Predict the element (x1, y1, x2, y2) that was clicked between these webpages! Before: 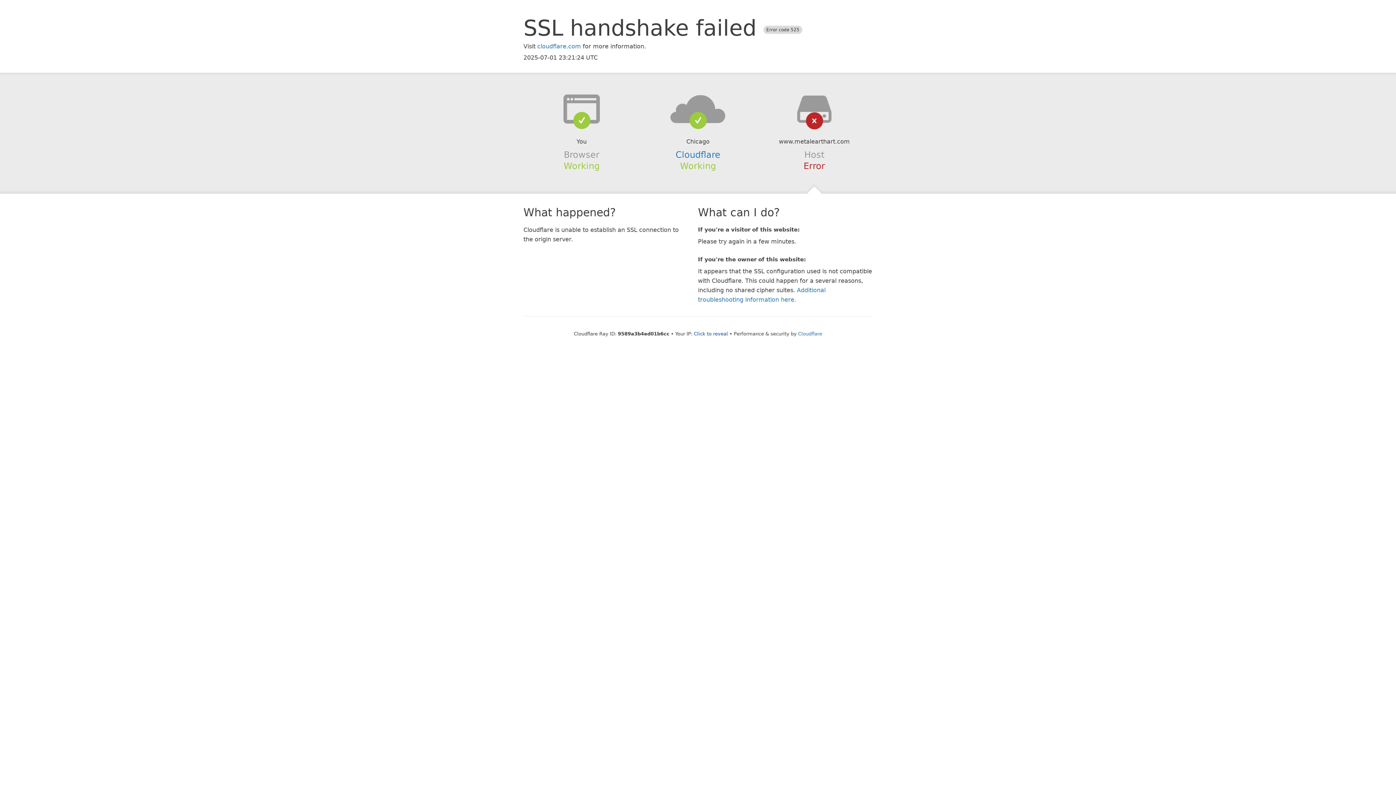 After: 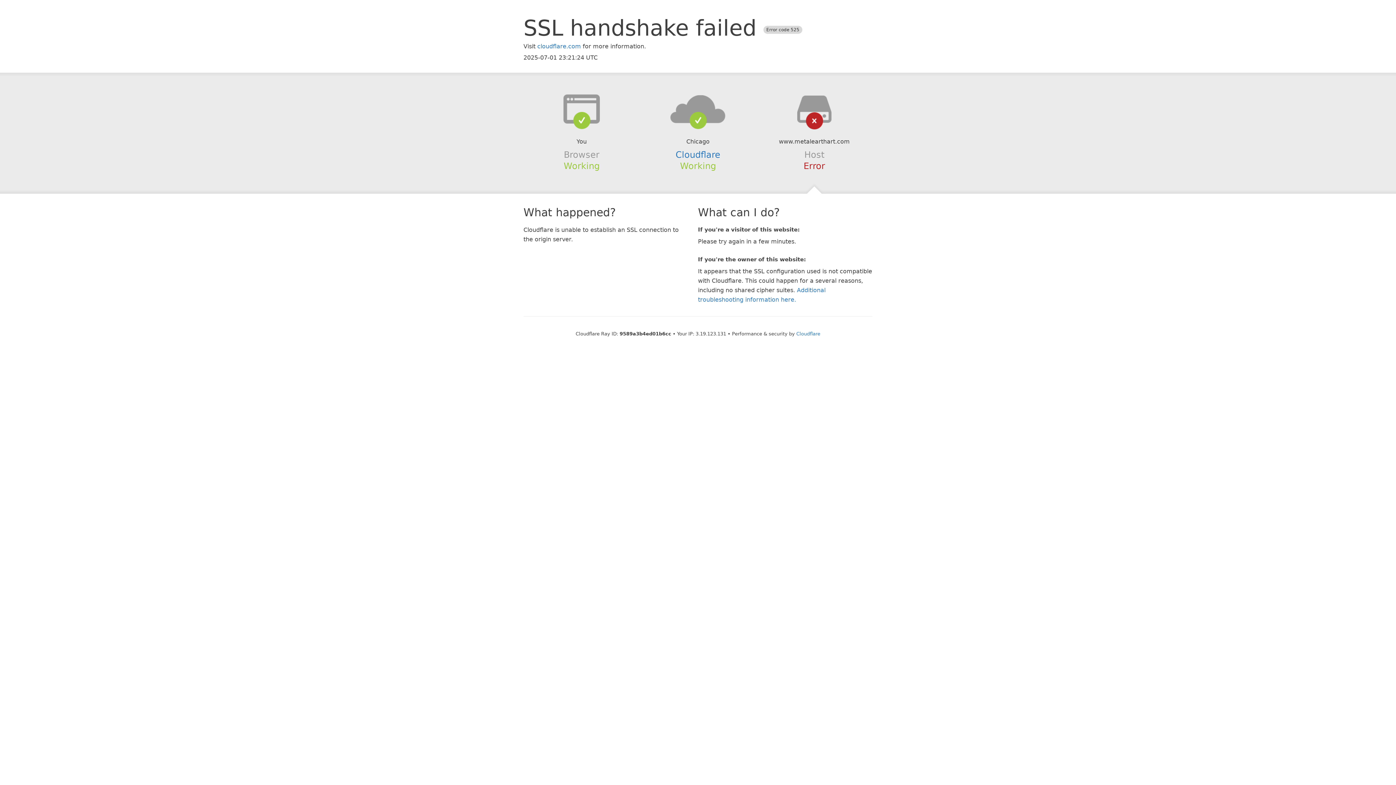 Action: bbox: (694, 331, 728, 336) label: Click to reveal